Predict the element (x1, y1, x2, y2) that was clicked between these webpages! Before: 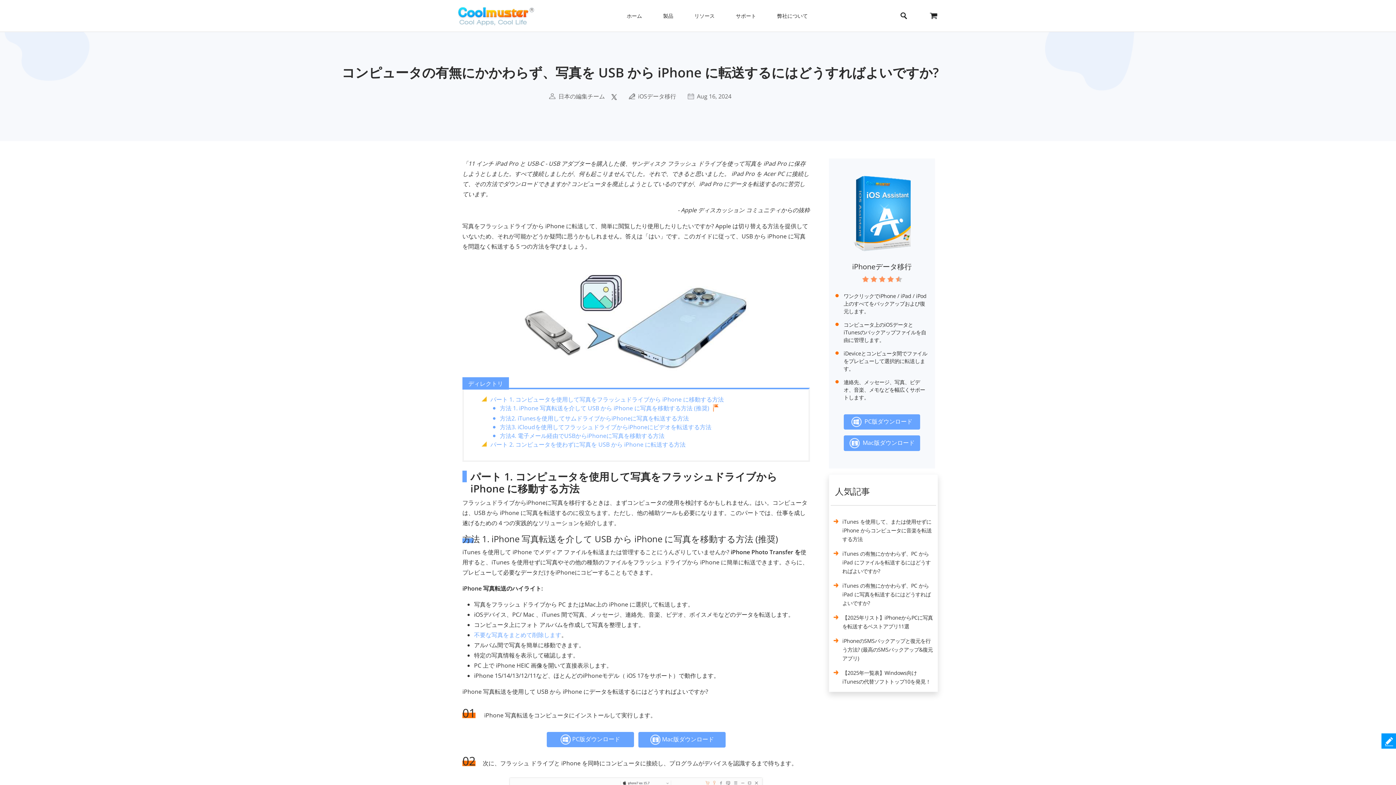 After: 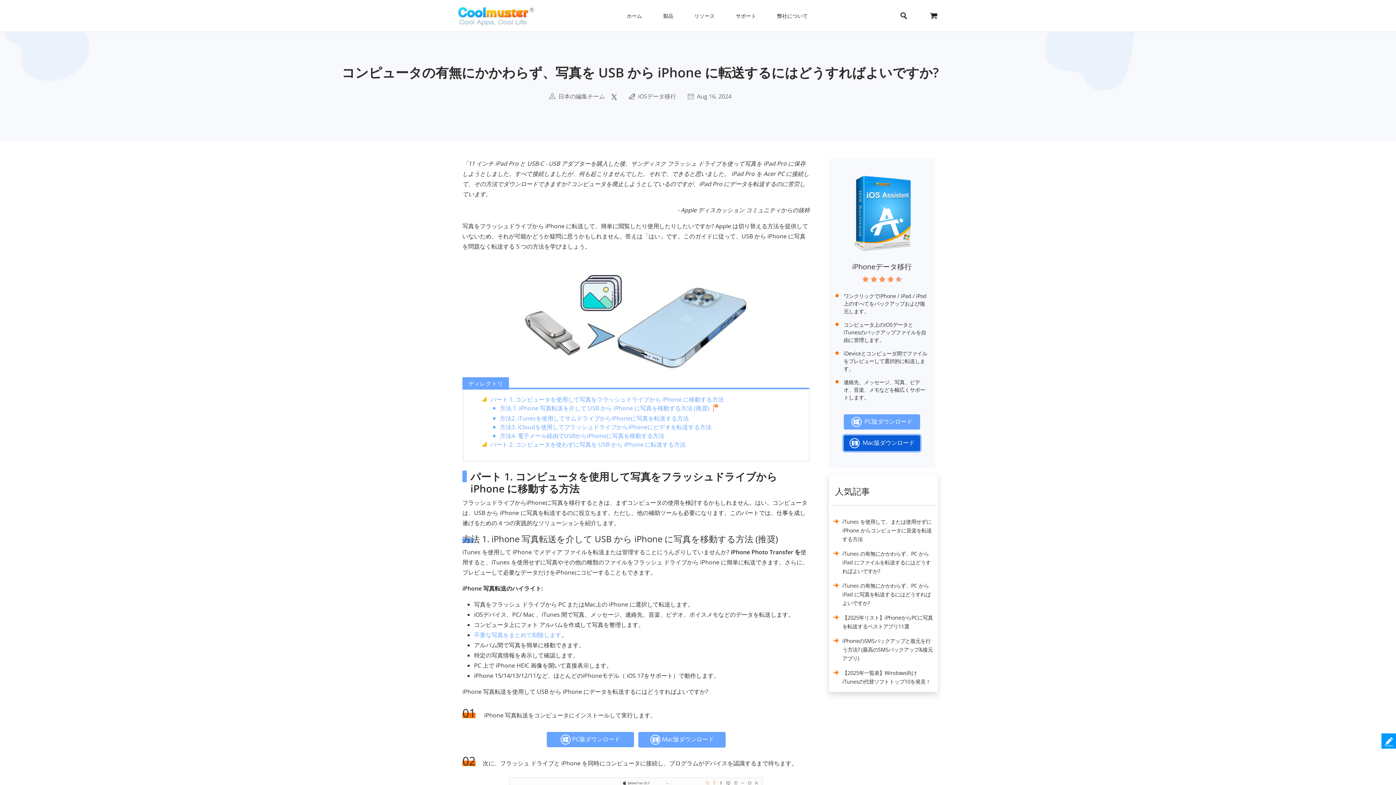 Action: bbox: (844, 435, 920, 451) label:   Mac版ダウンロード